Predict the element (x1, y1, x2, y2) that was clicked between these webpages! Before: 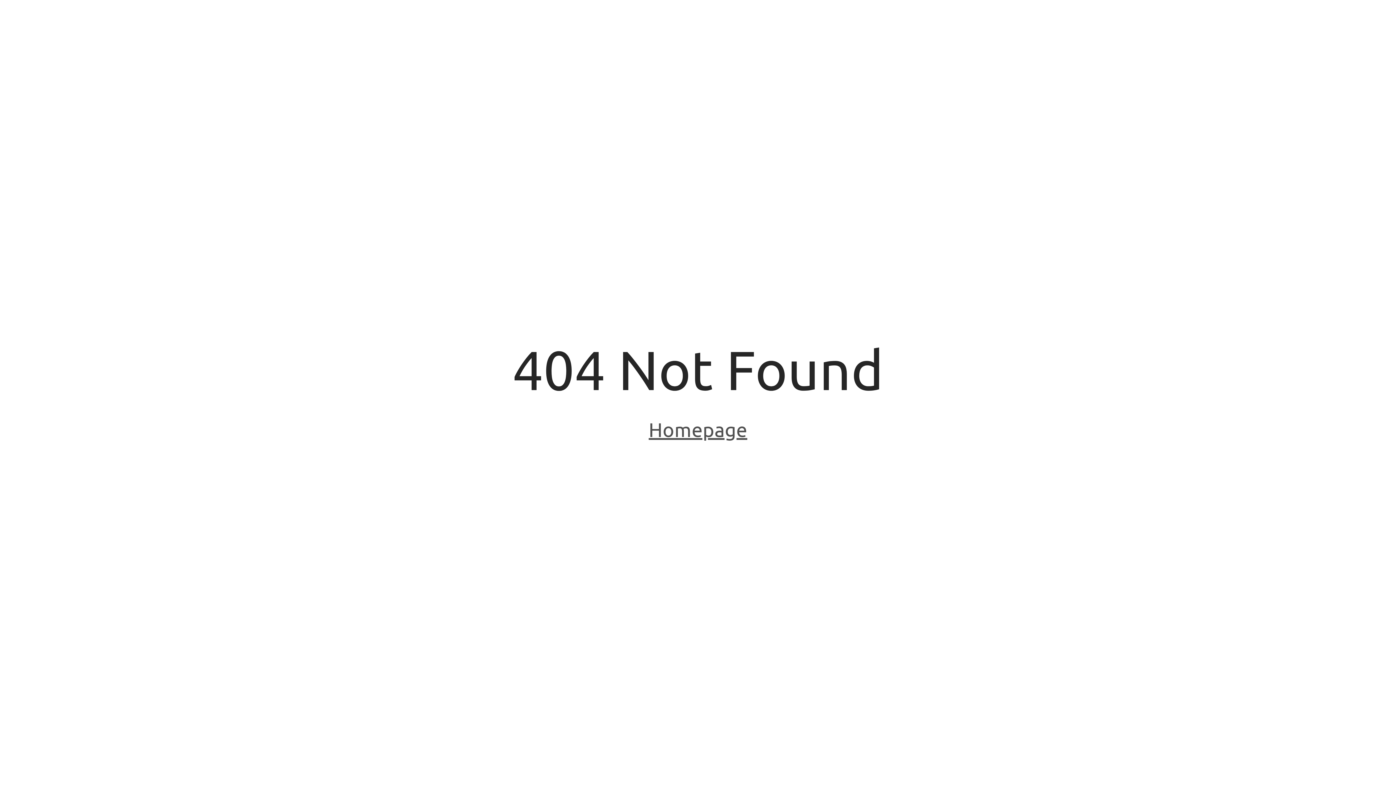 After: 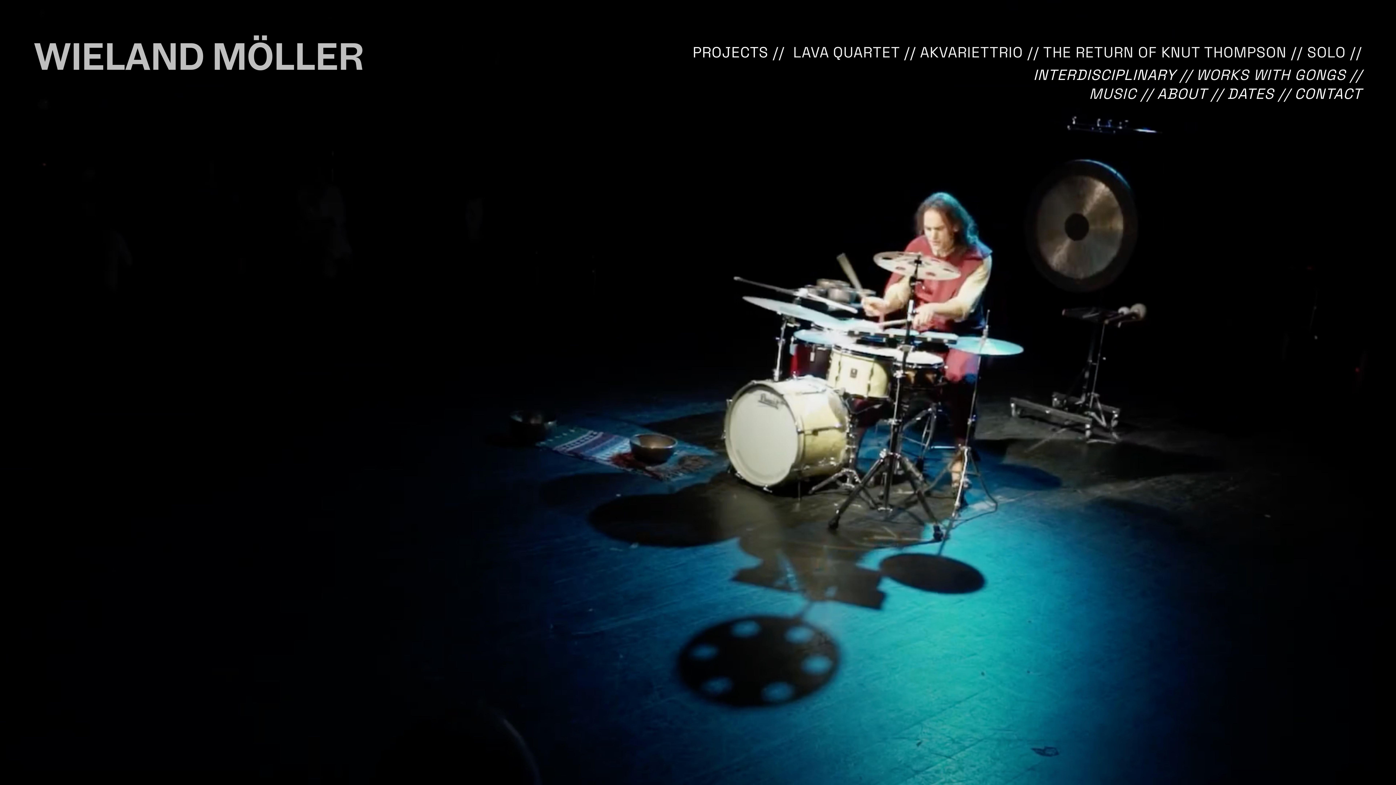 Action: label: Homepage bbox: (648, 418, 747, 443)